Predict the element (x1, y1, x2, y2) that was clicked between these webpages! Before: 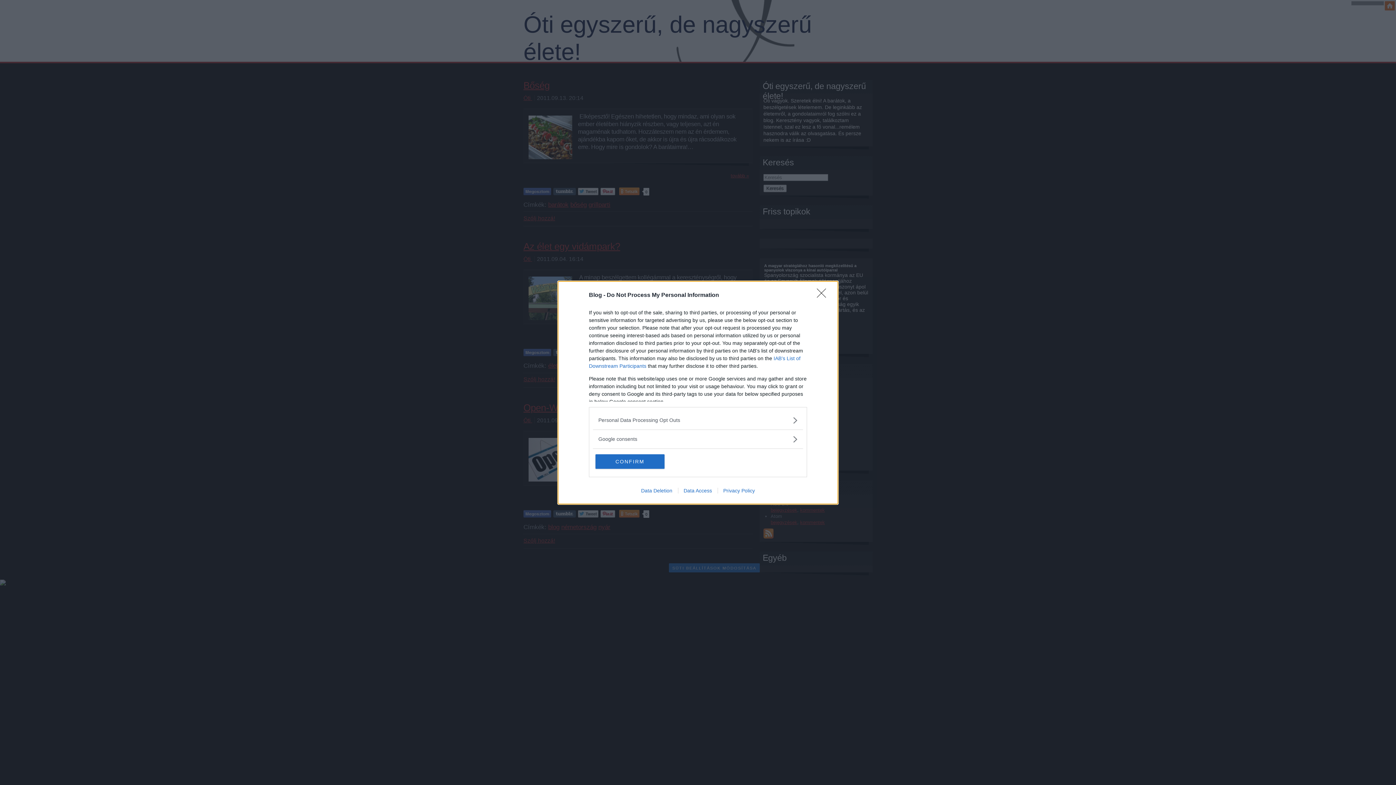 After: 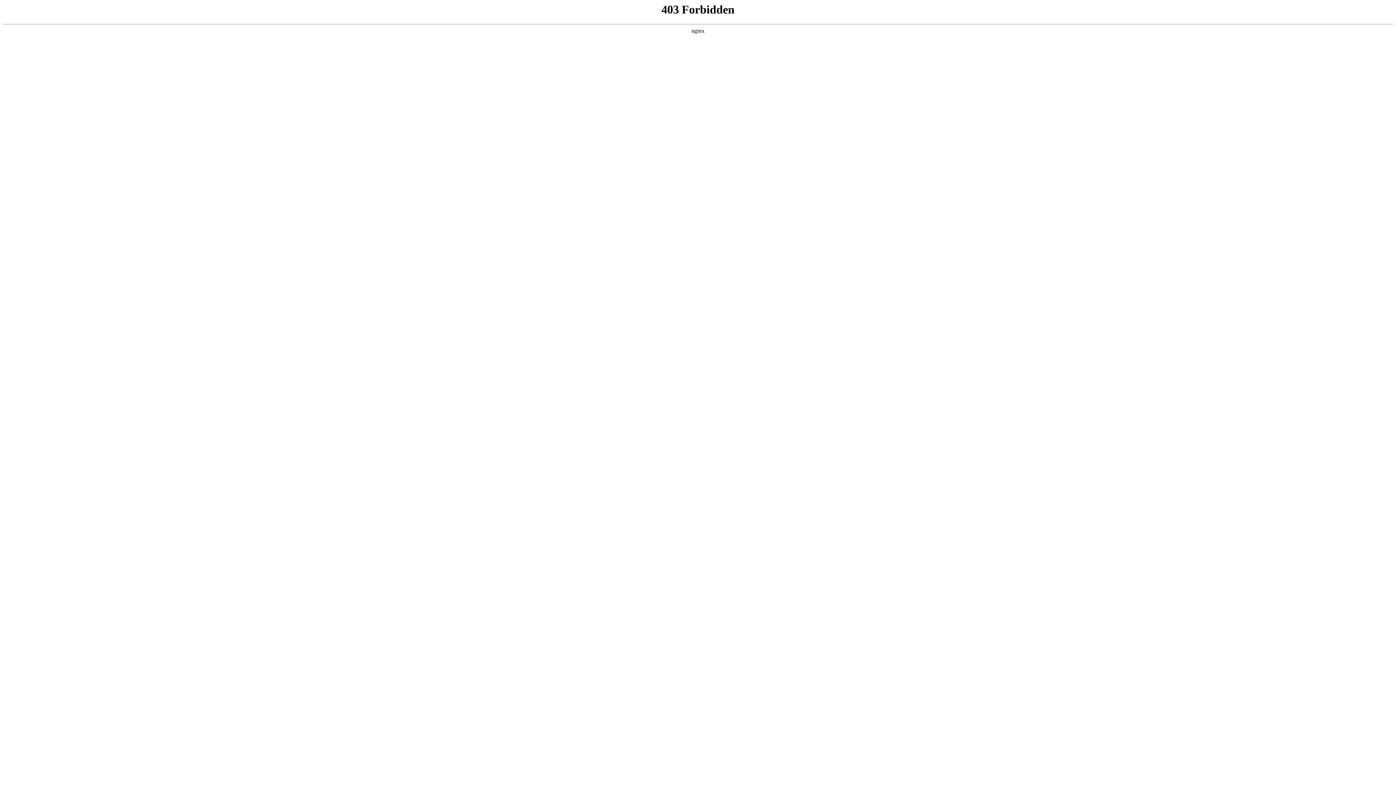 Action: label: Privacy Policy bbox: (717, 487, 760, 493)